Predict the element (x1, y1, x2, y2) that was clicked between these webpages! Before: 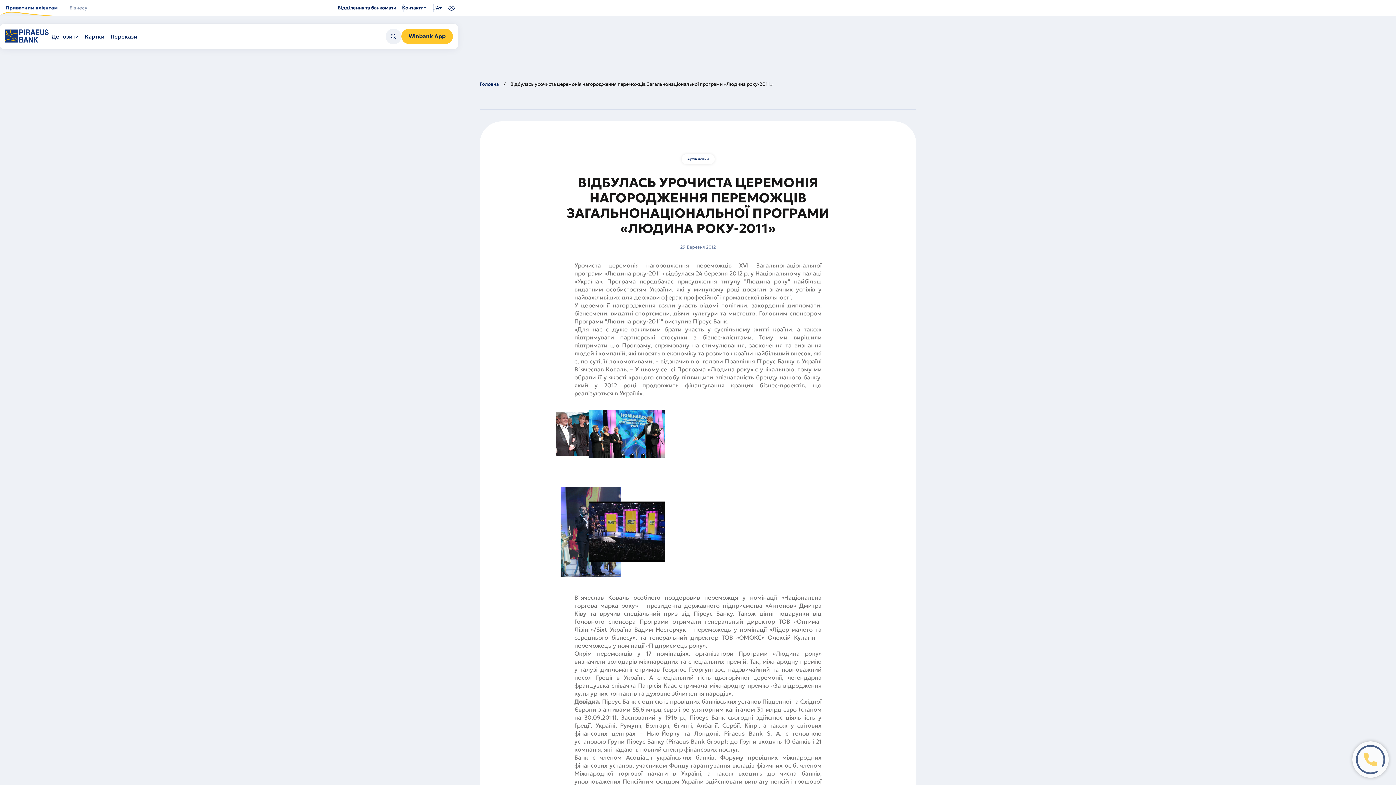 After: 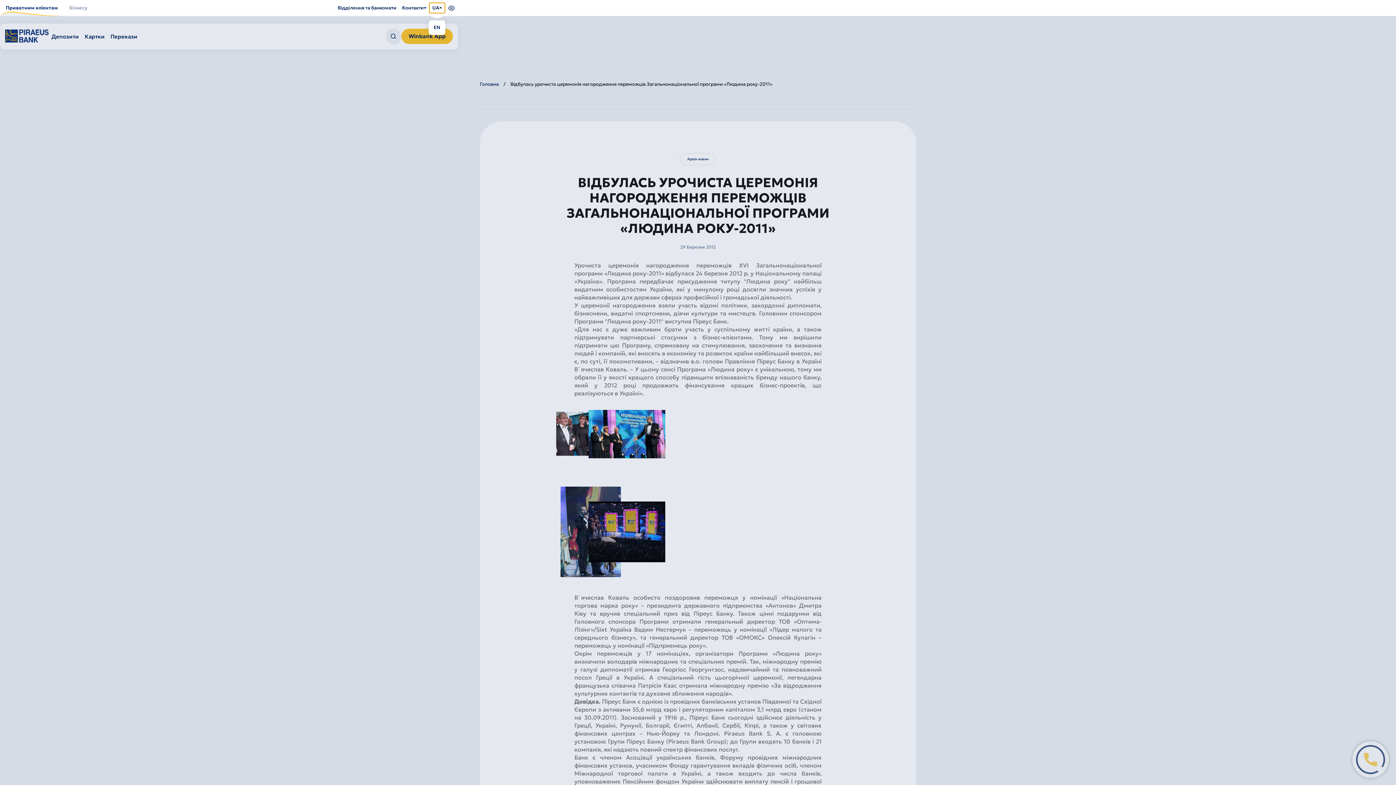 Action: bbox: (429, 2, 445, 13) label: UA